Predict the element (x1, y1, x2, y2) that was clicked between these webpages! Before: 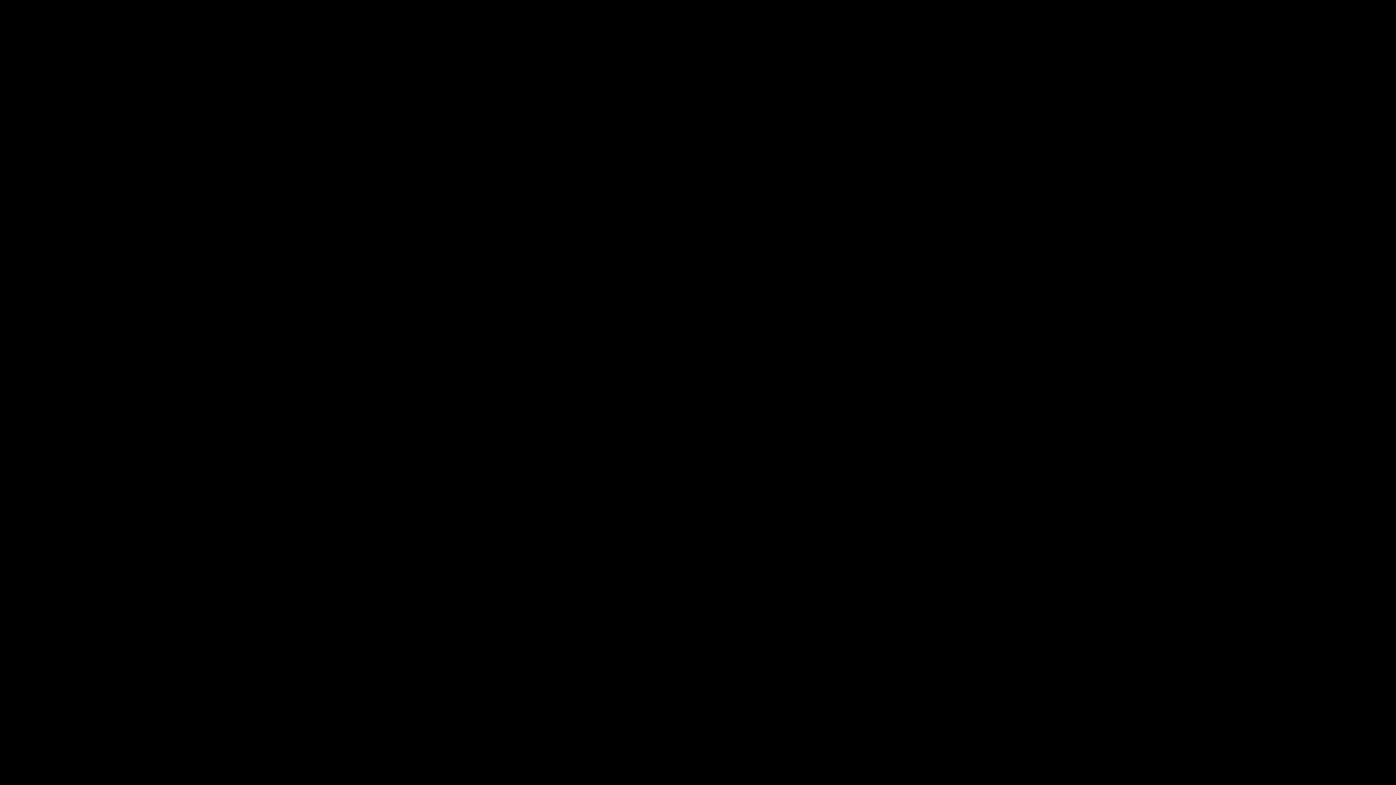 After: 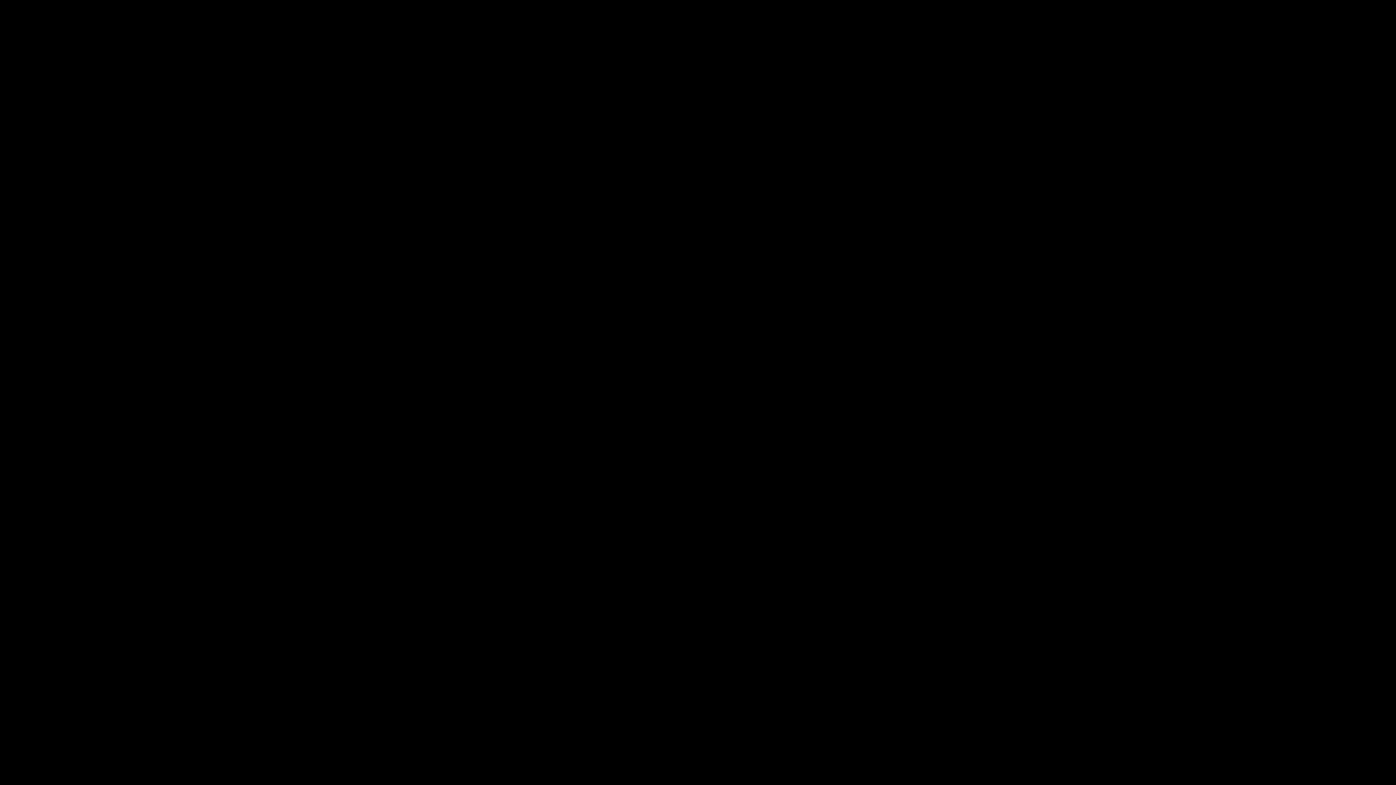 Action: label: Vimeo bbox: (76, 400, 99, 407)